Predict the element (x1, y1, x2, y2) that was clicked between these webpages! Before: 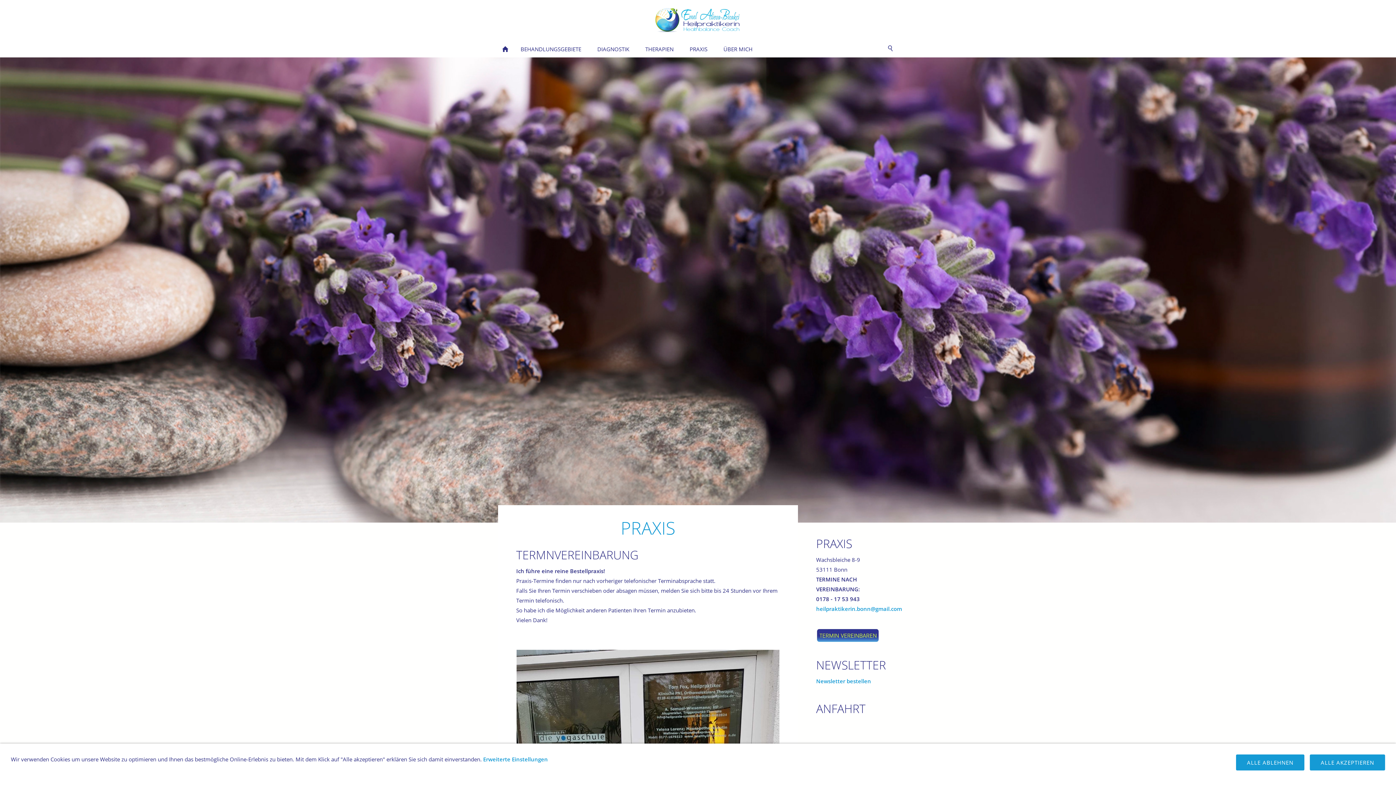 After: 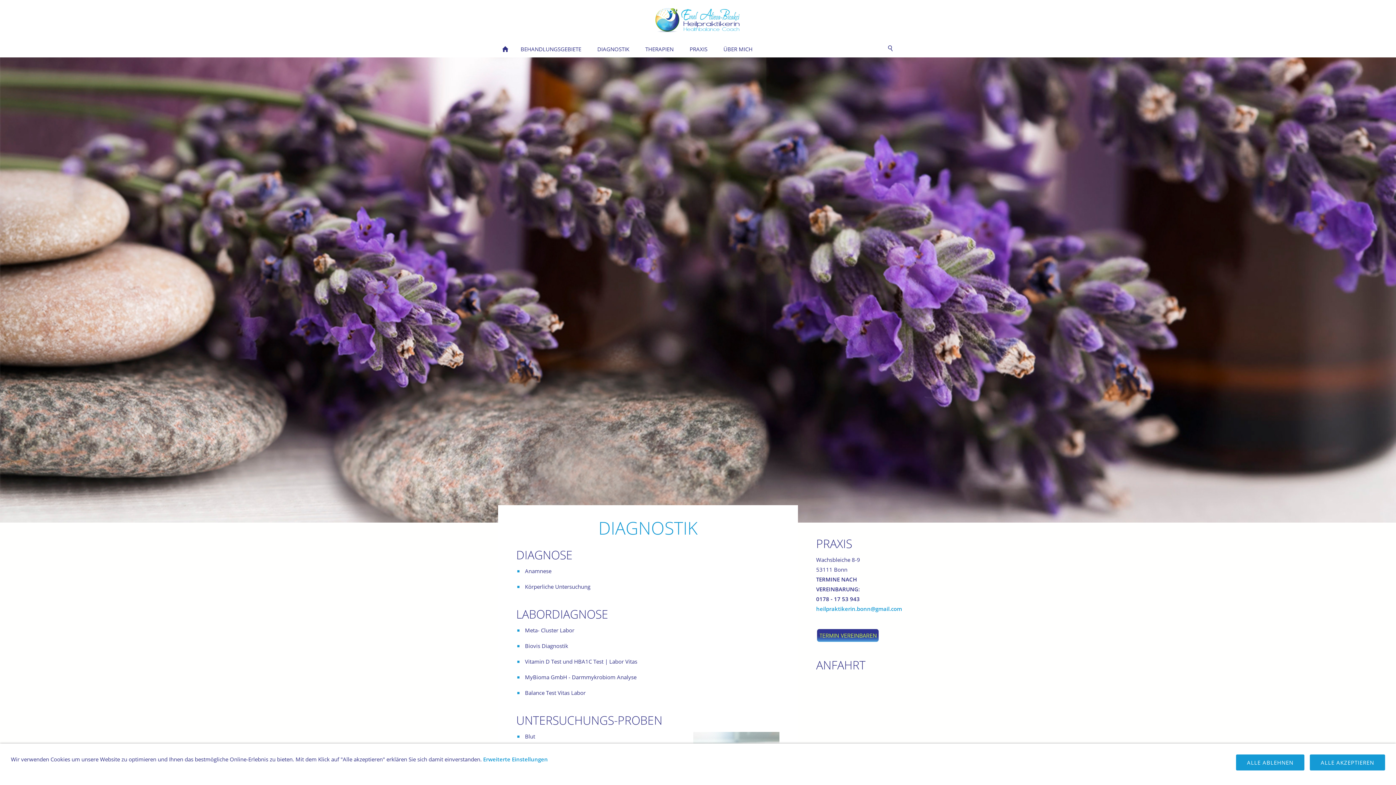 Action: bbox: (589, 40, 637, 57) label: DIAGNOSTIK